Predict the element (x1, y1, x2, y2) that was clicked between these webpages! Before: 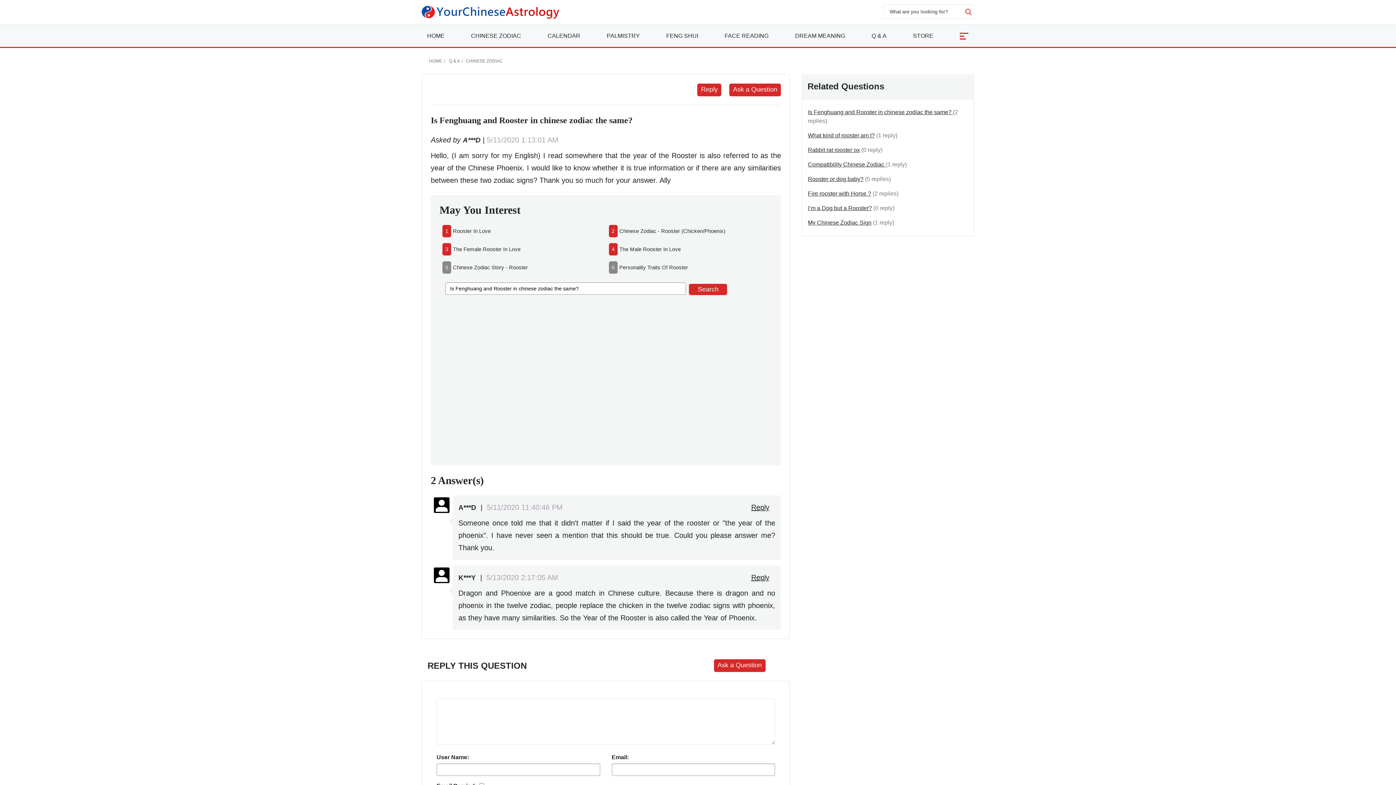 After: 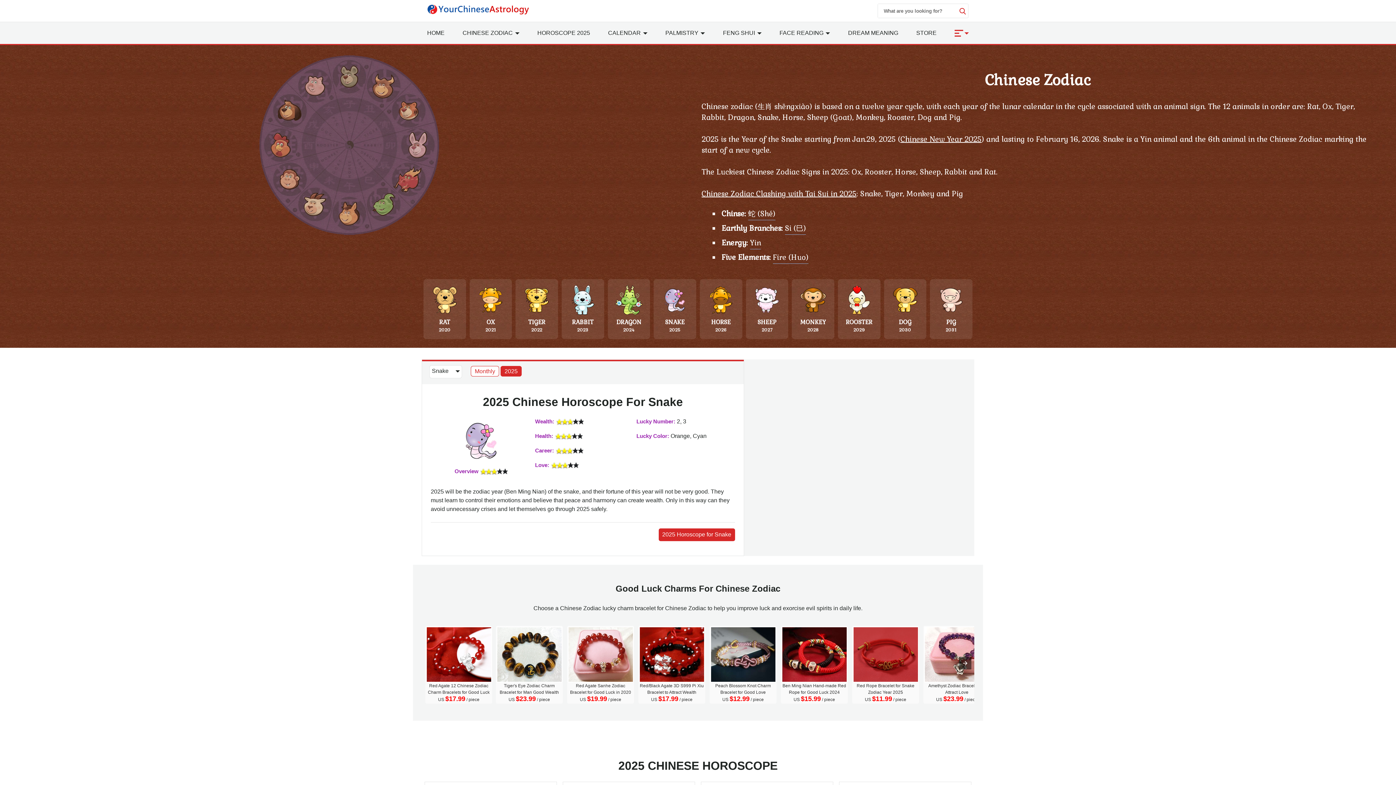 Action: label: CHINESE ZODIAC bbox: (465, 25, 526, 46)